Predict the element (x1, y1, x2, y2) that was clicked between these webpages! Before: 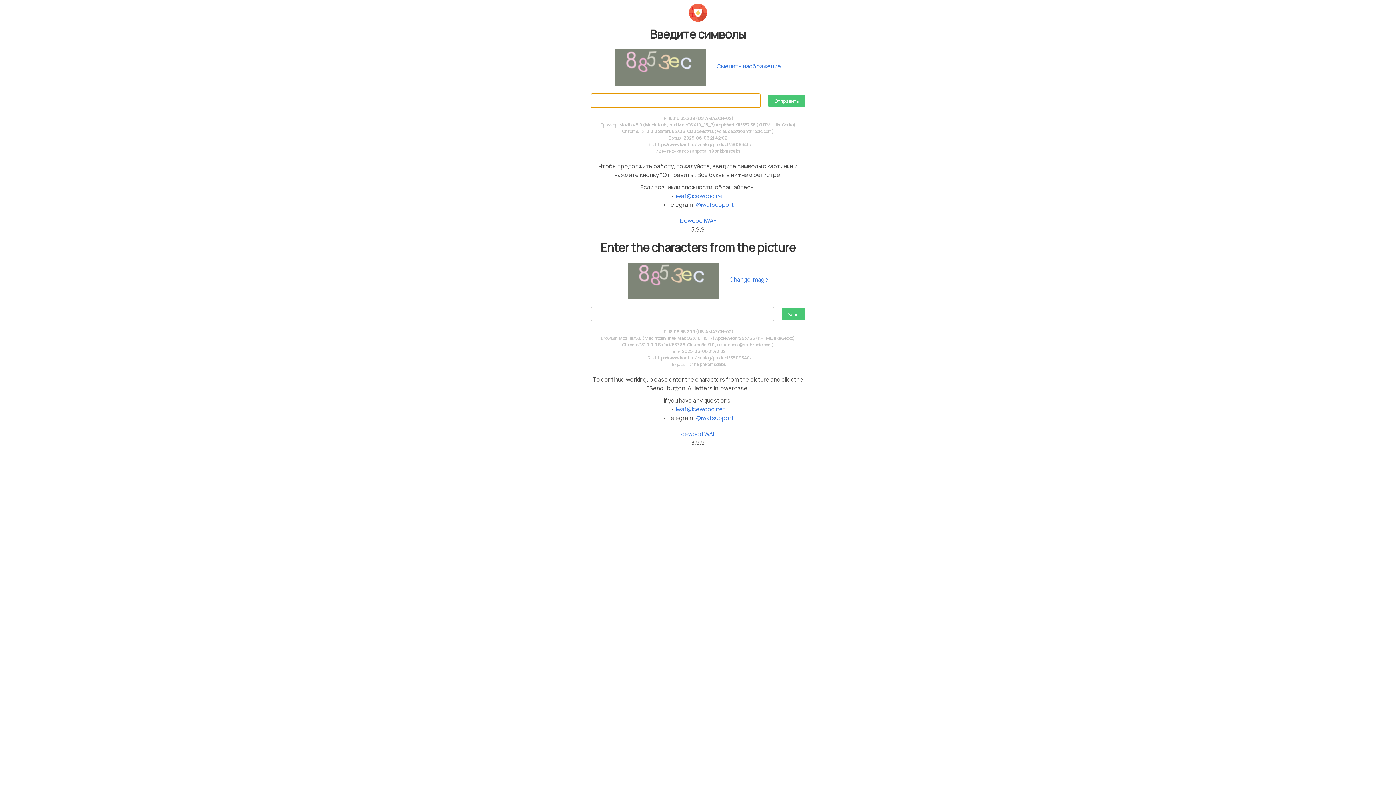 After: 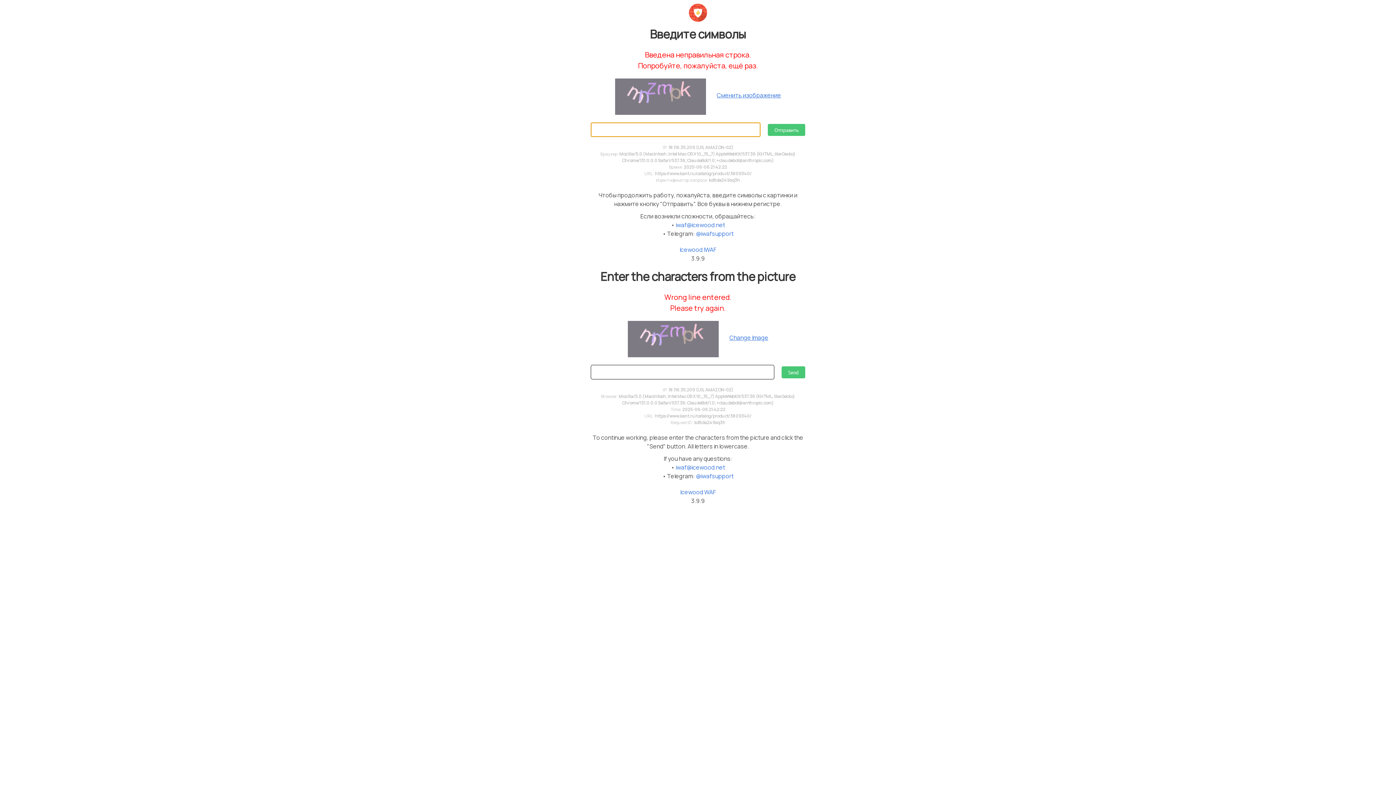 Action: bbox: (768, 94, 805, 106) label: Отправить